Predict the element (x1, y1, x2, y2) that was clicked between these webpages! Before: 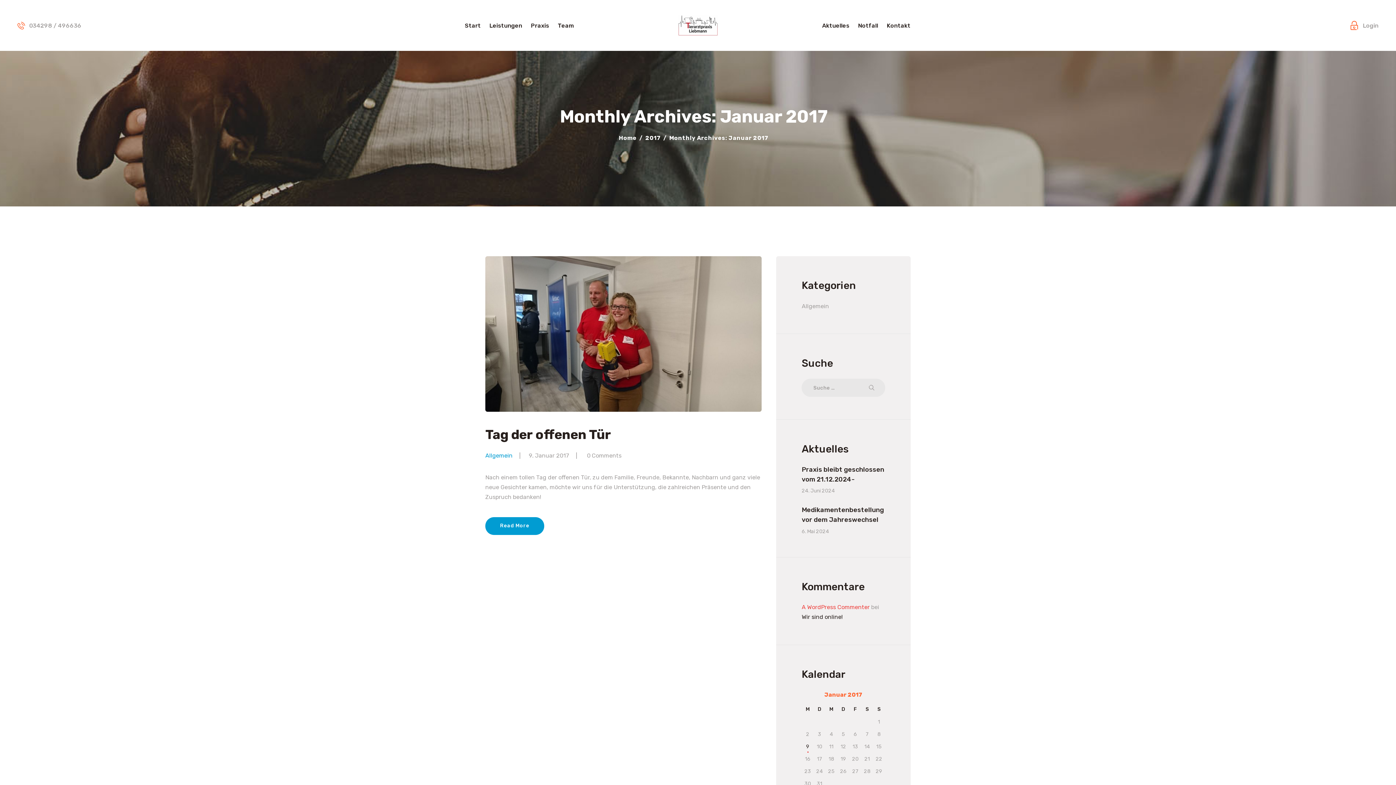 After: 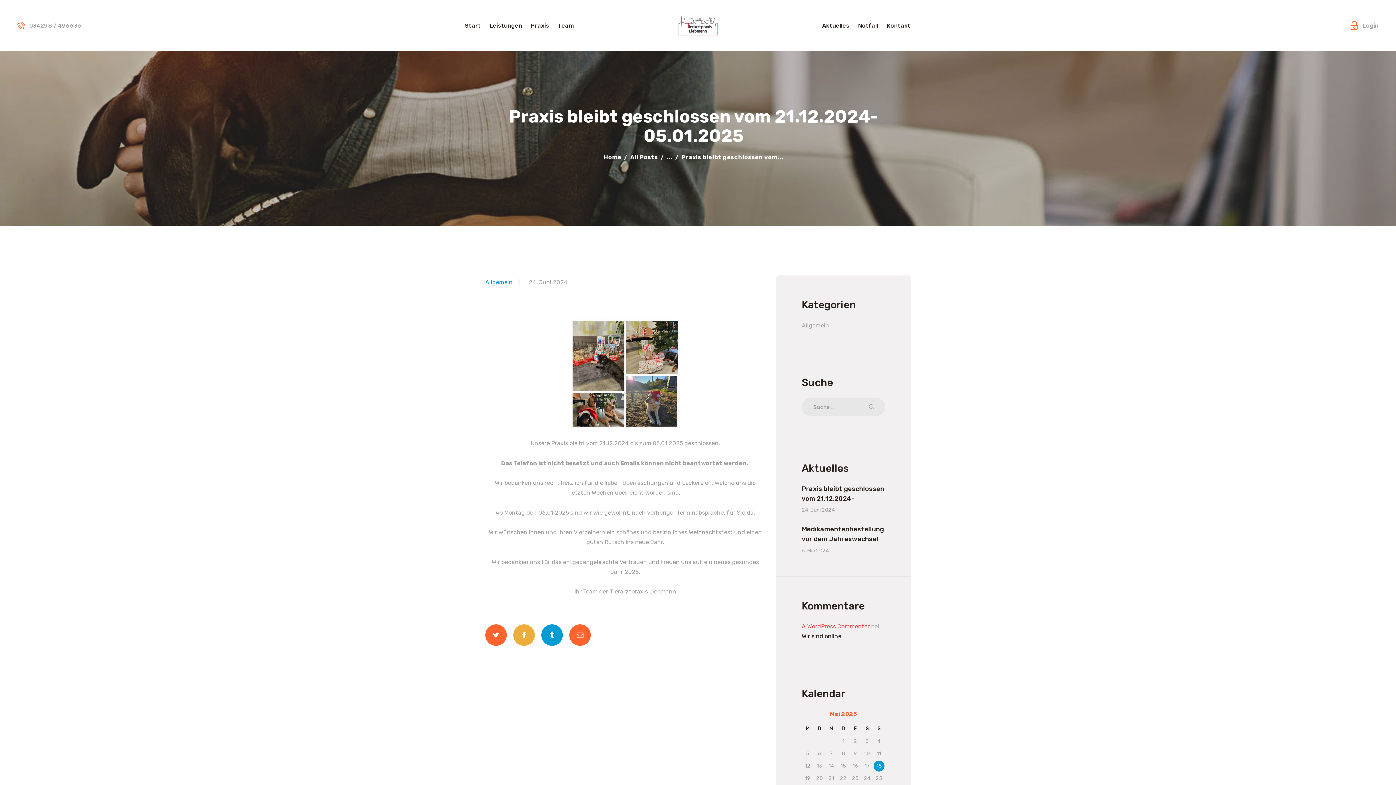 Action: label: Praxis bleibt geschlossen vom 21.12.2024-05.01.2025 bbox: (801, 464, 885, 494)